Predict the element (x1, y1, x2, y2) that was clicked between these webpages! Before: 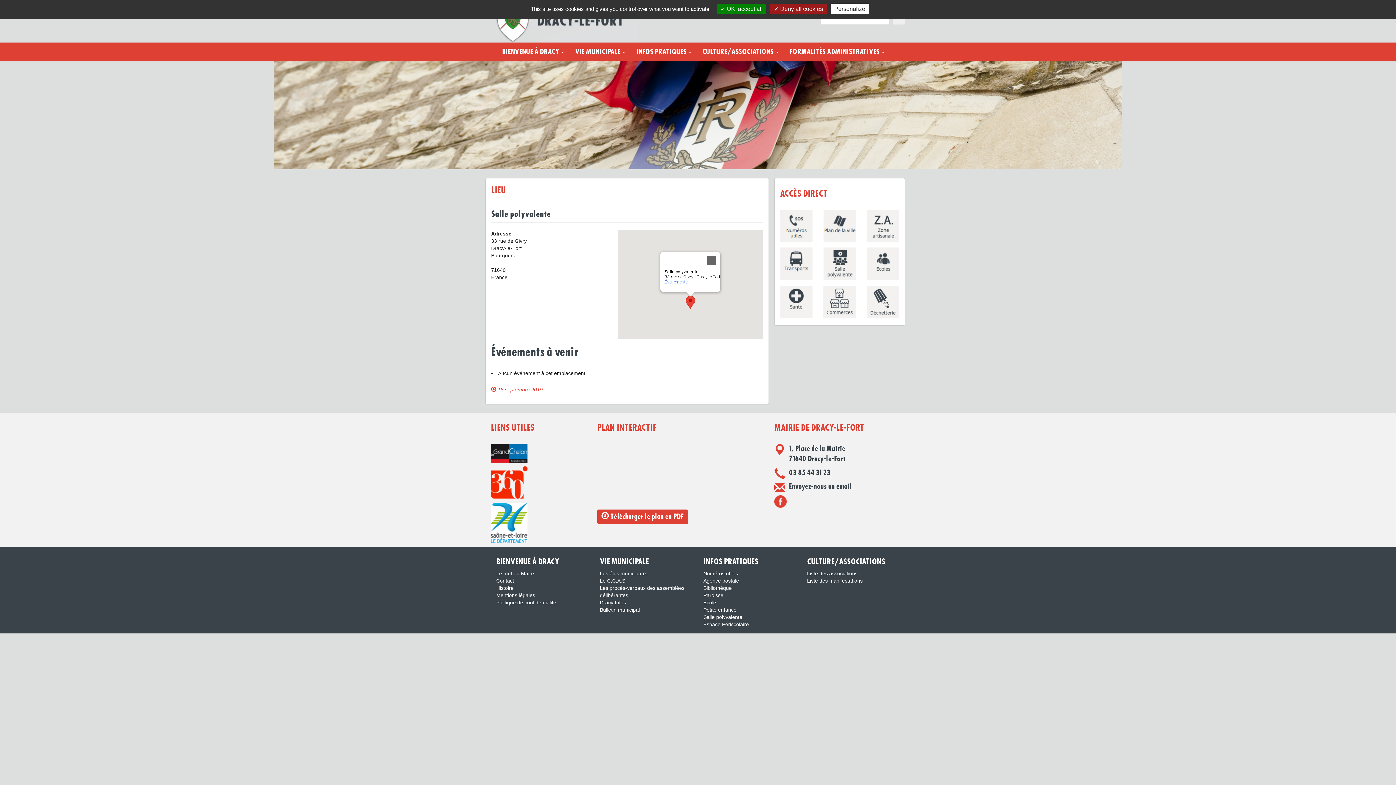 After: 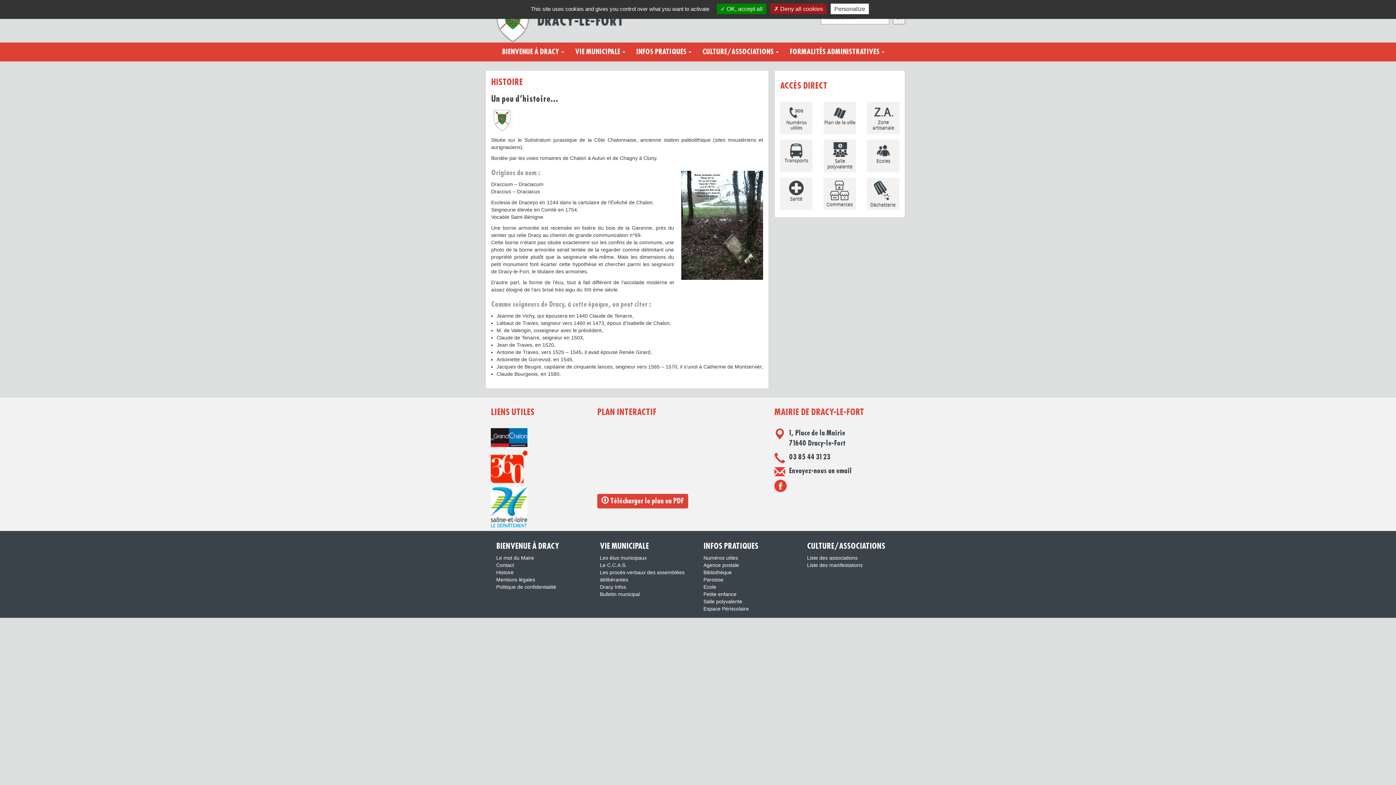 Action: label: Histoire bbox: (496, 585, 513, 591)